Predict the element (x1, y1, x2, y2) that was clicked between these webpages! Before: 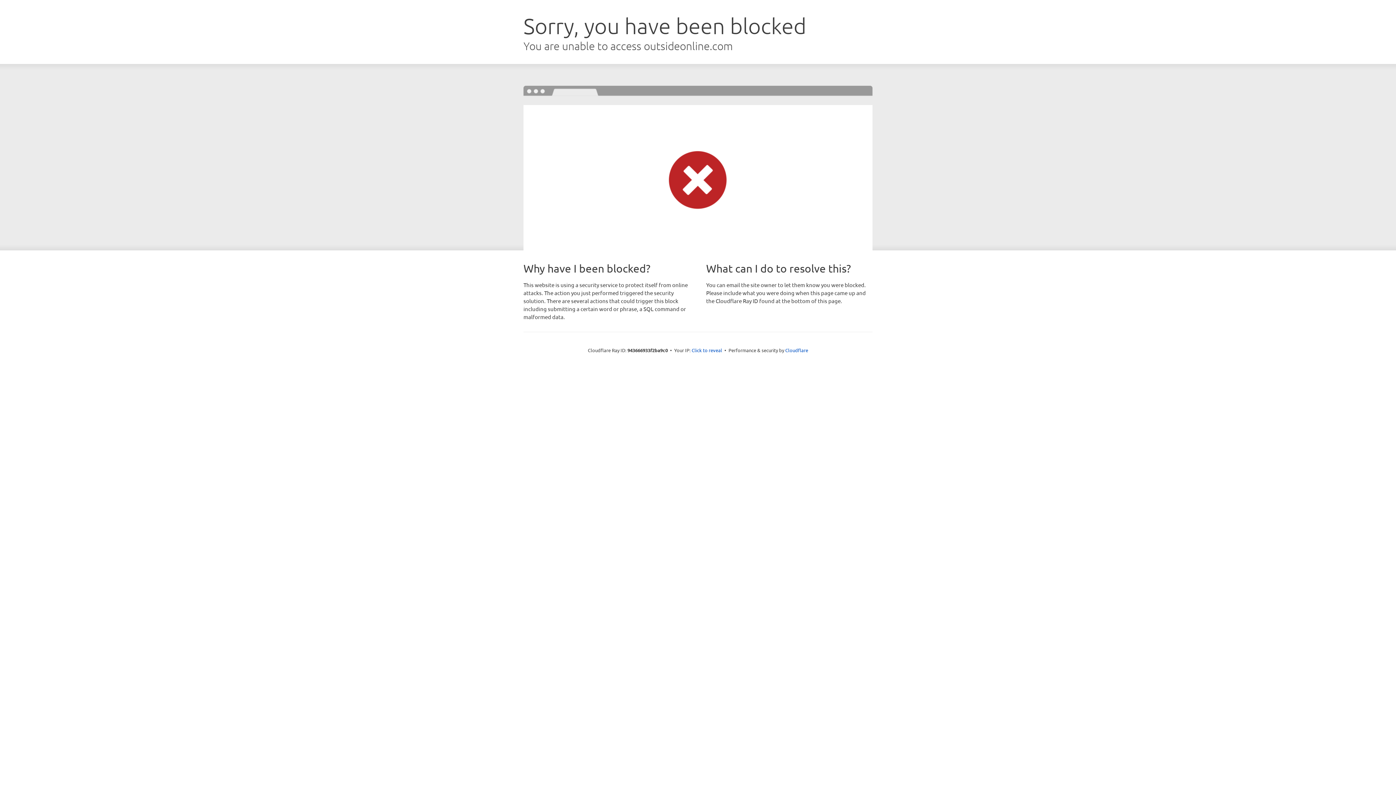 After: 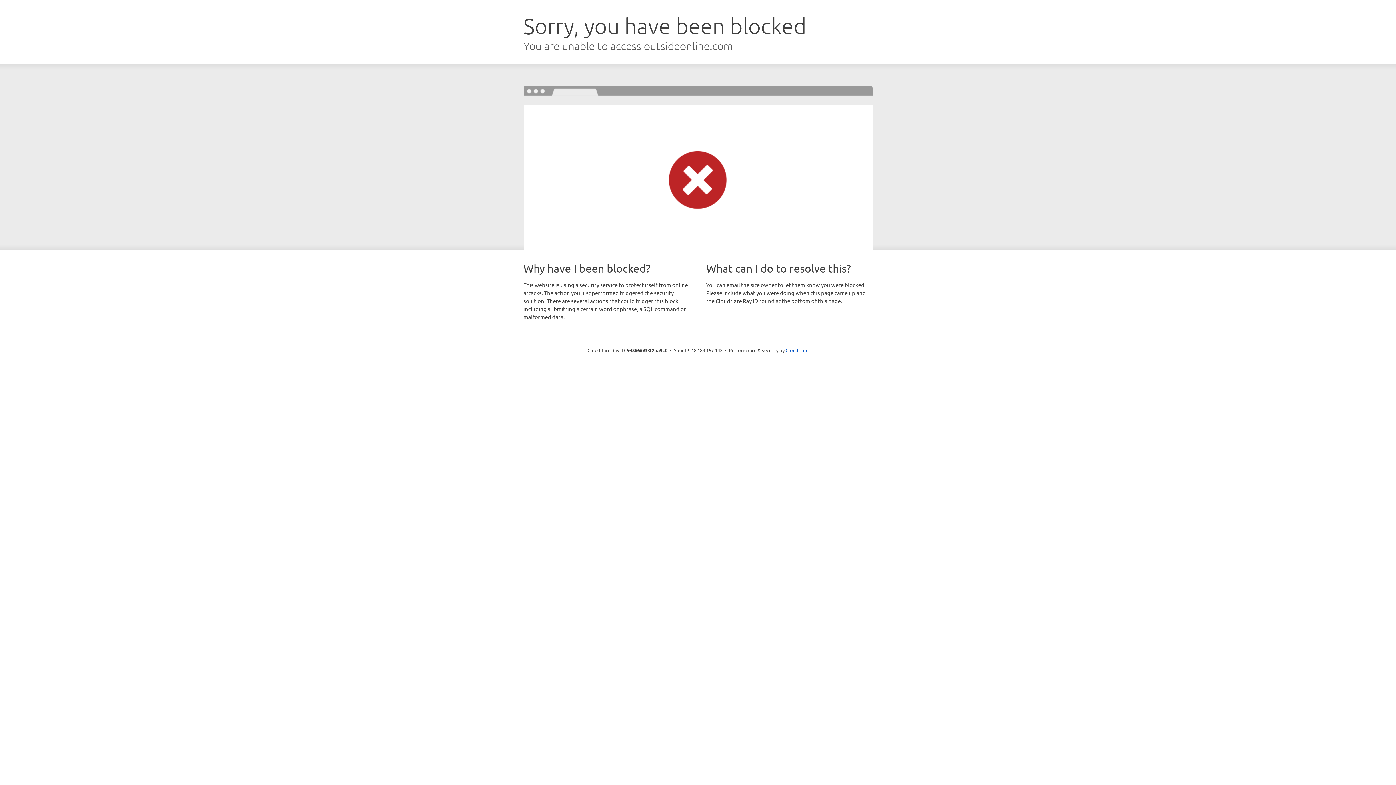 Action: bbox: (691, 346, 722, 353) label: Click to reveal